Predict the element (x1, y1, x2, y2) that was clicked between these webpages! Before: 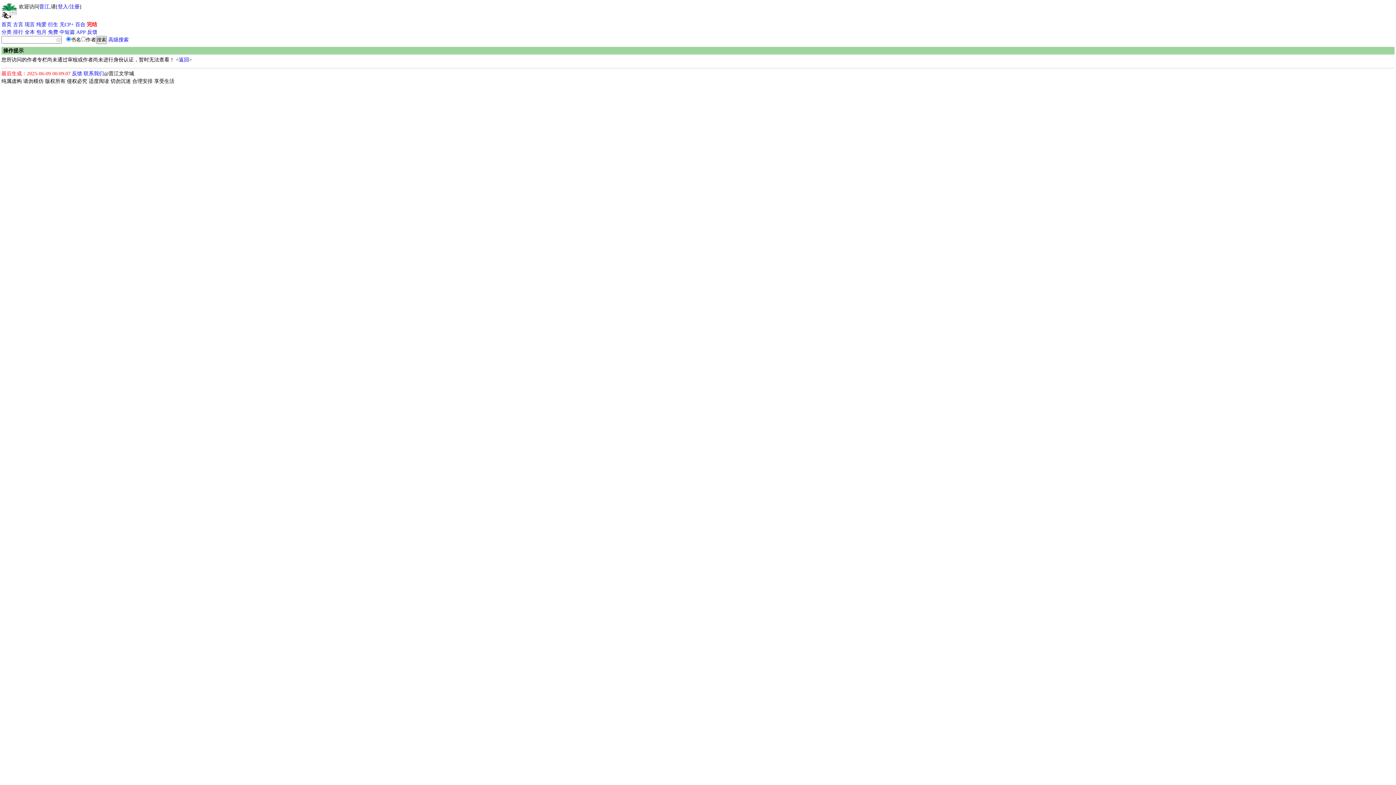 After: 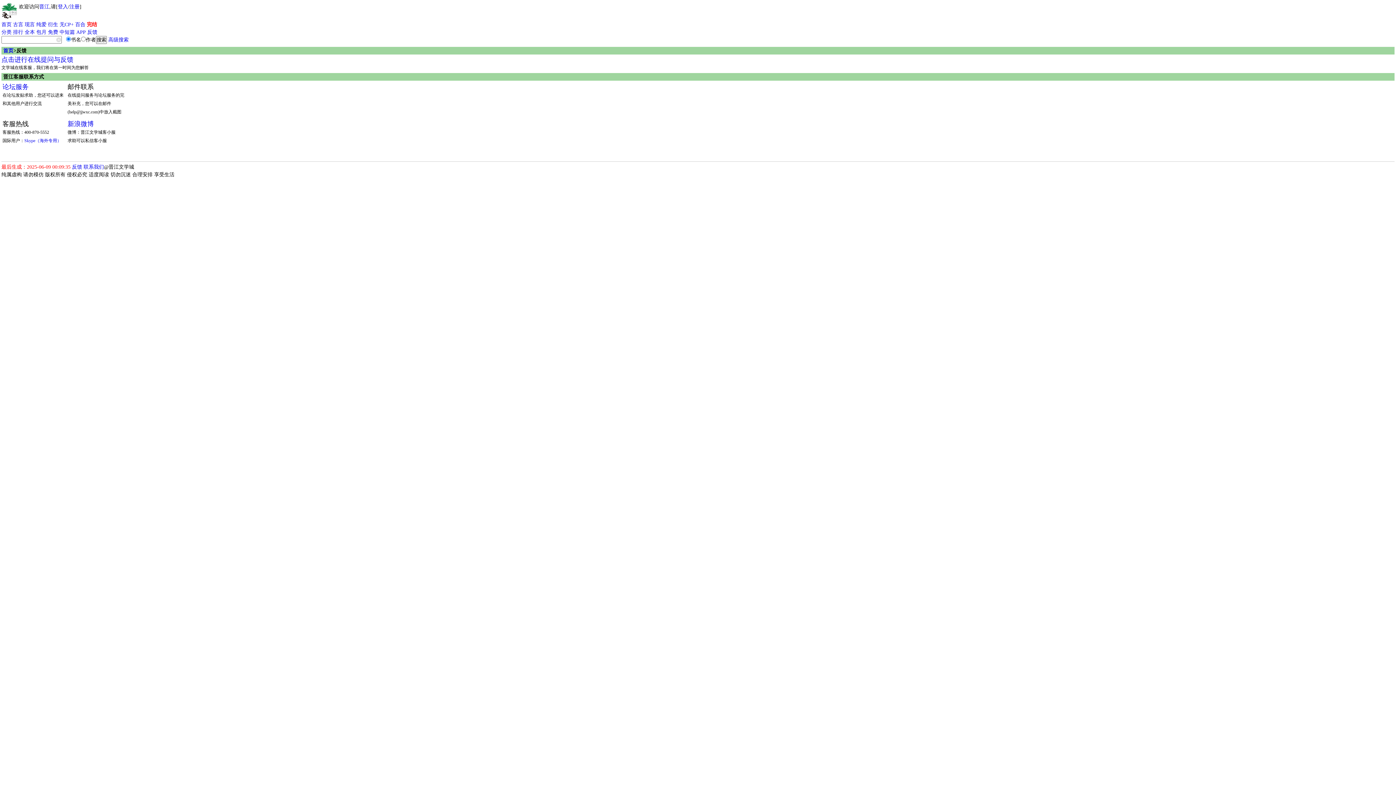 Action: bbox: (87, 28, 97, 36) label: 反馈